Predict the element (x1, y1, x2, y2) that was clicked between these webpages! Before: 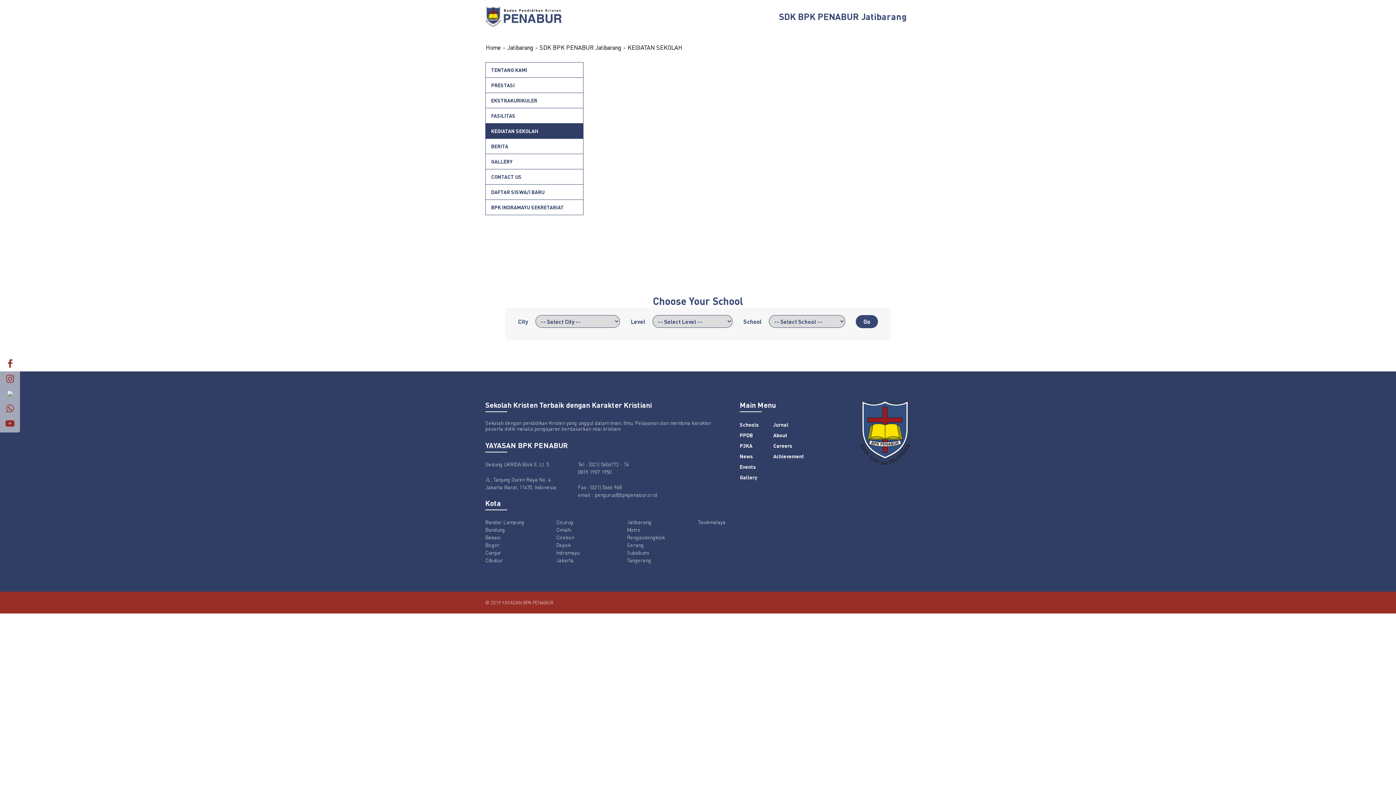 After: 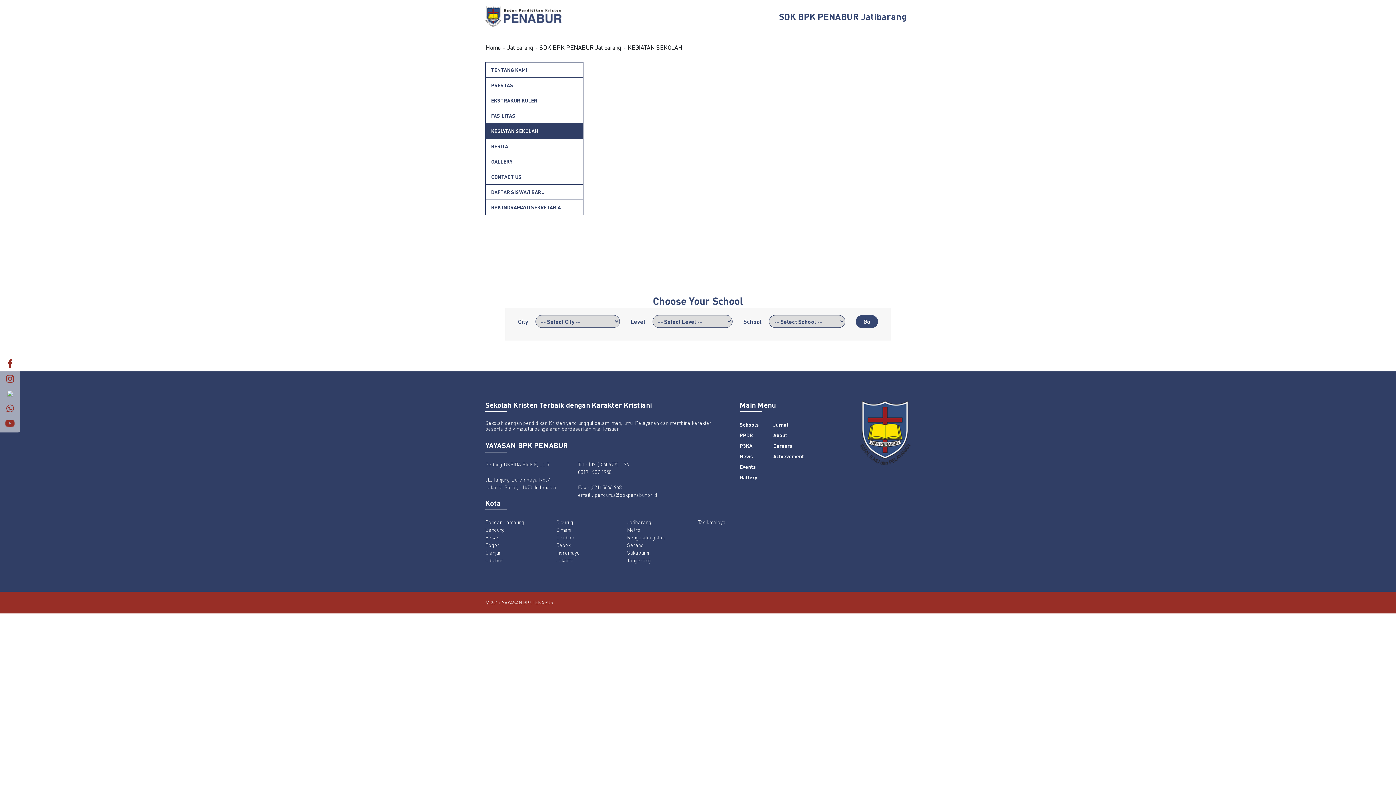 Action: label:  WhatsApp bbox: (0, 401, 20, 414)